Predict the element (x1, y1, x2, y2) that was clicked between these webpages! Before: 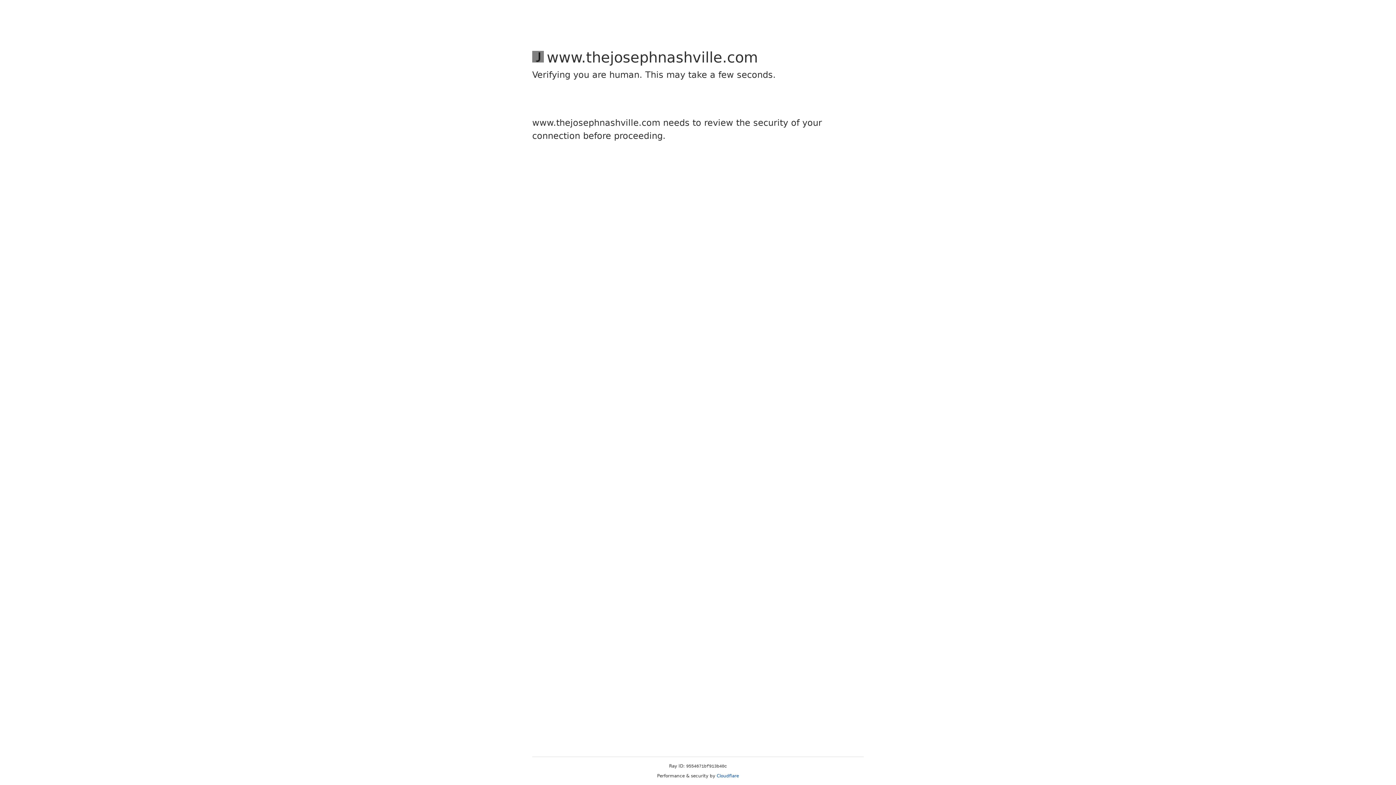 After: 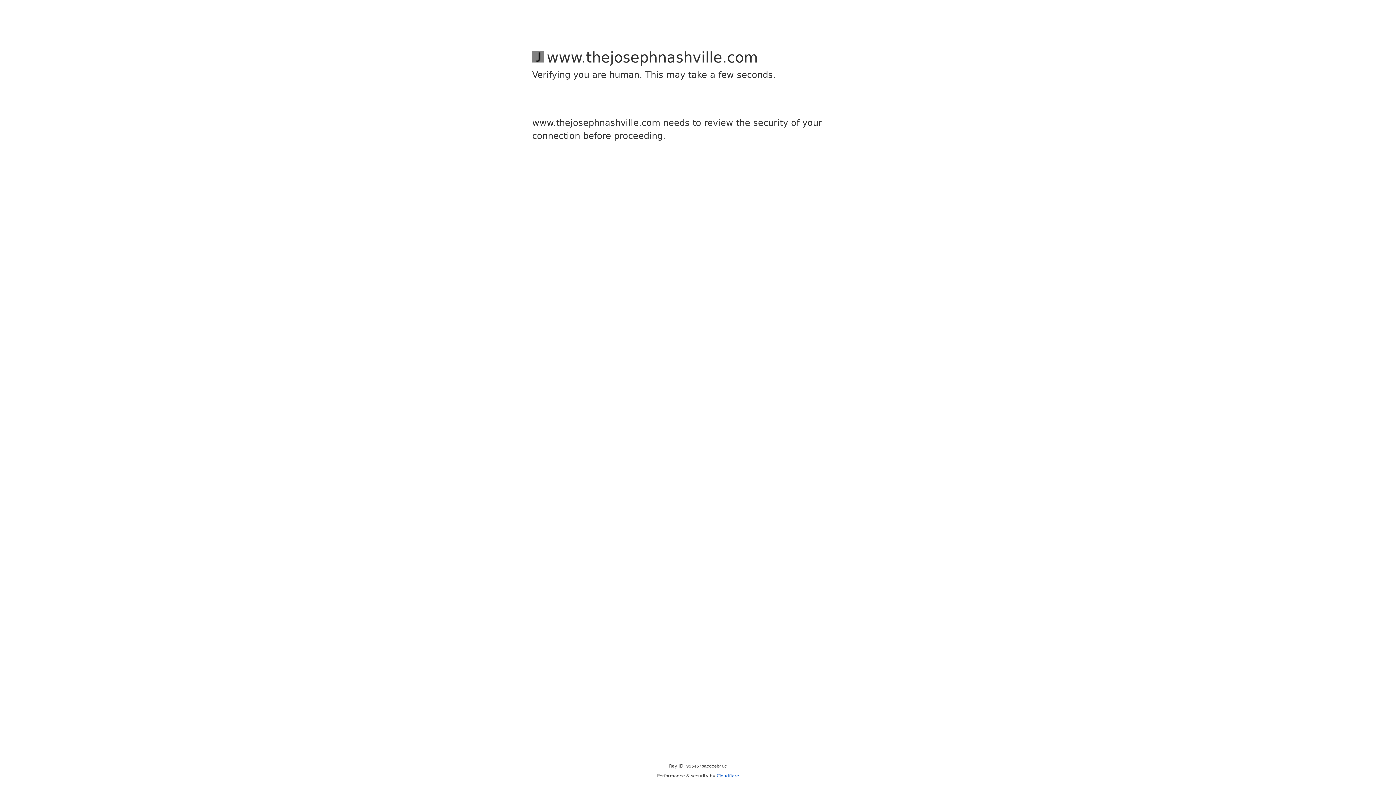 Action: label: Cloudflare bbox: (716, 773, 739, 778)